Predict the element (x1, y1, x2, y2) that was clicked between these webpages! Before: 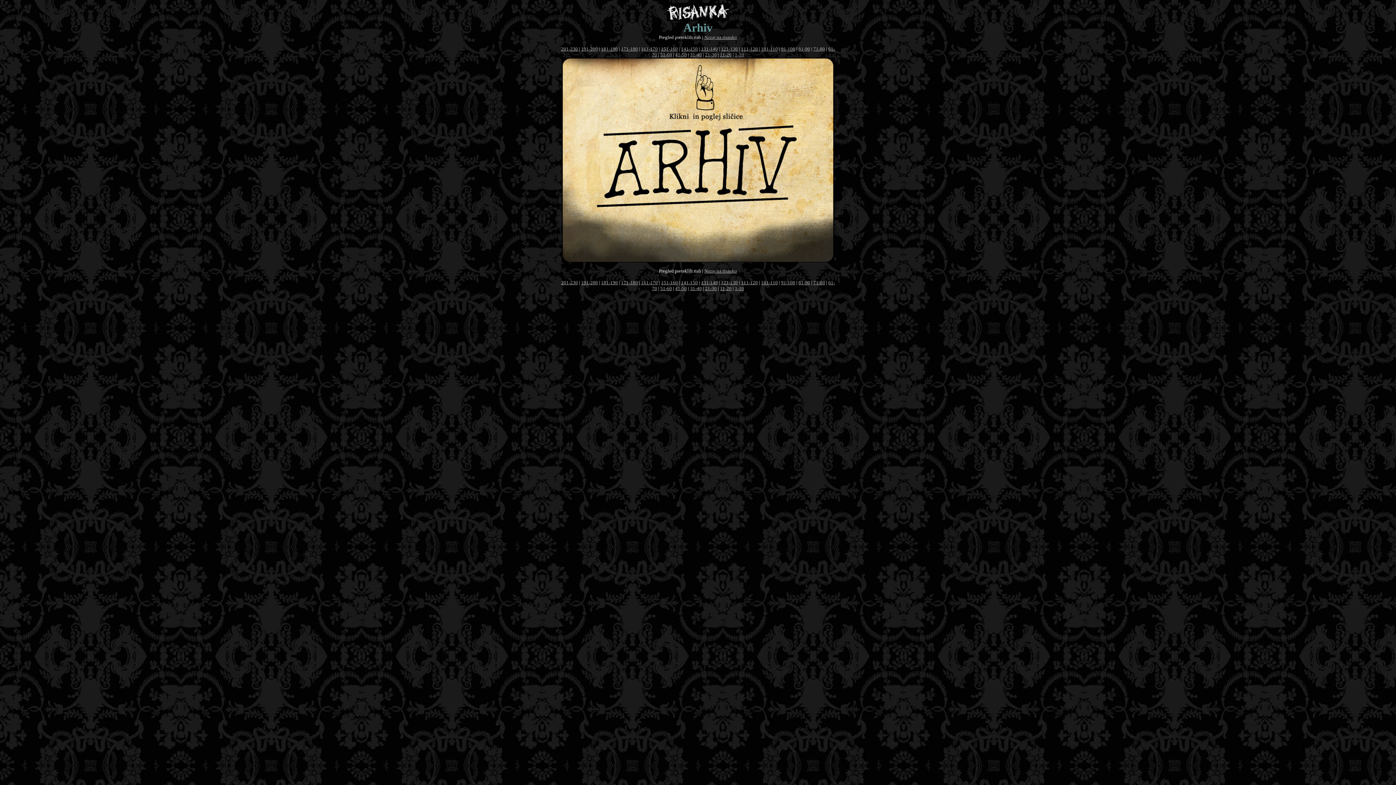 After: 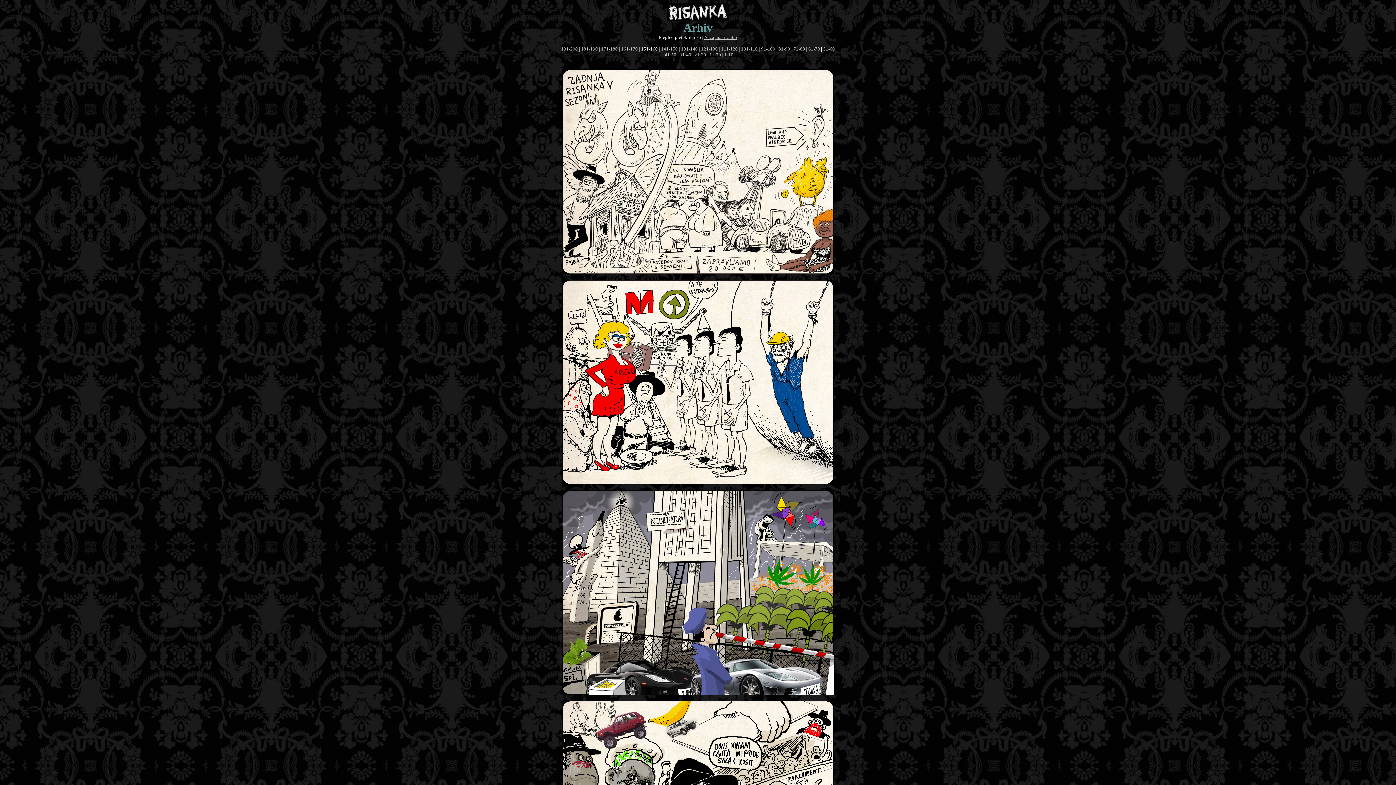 Action: label: 151-160 bbox: (661, 46, 678, 51)